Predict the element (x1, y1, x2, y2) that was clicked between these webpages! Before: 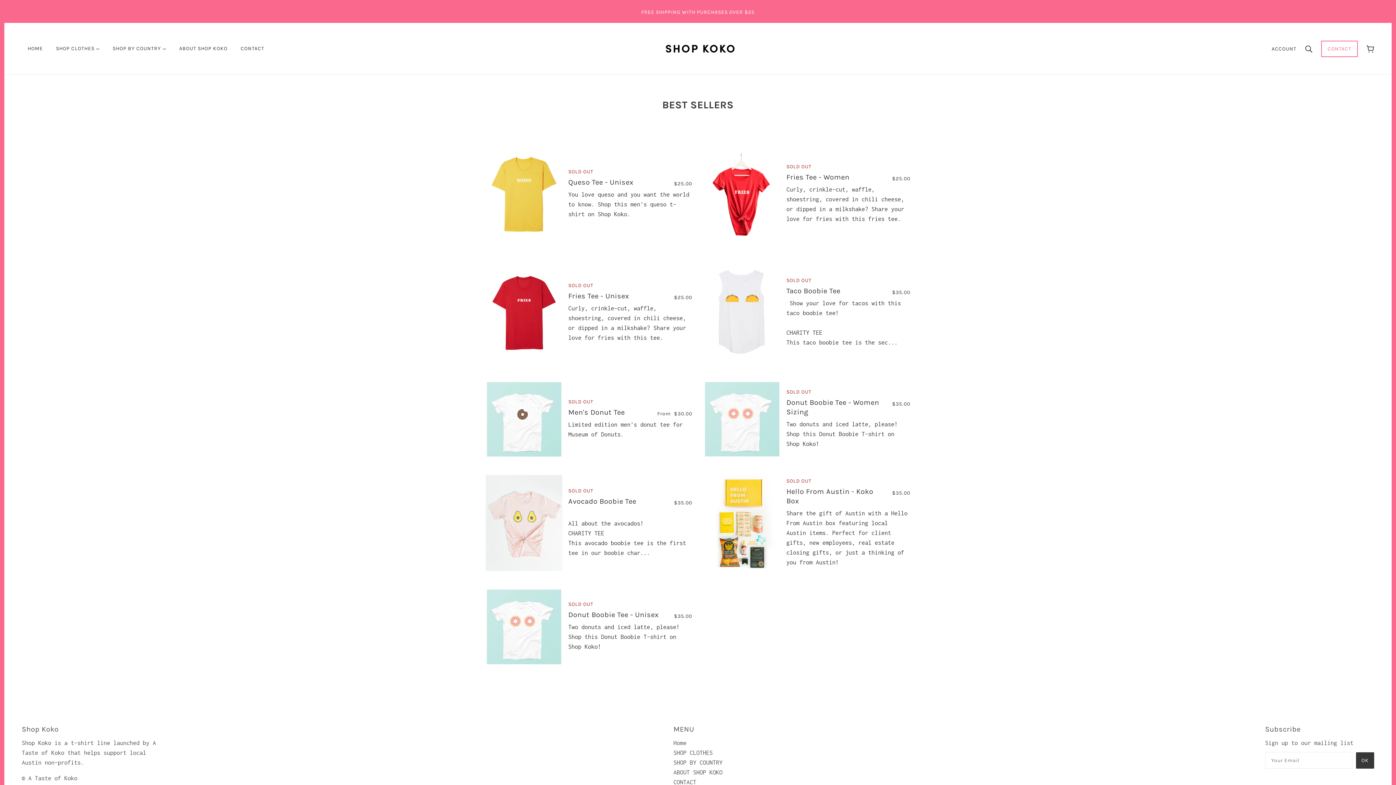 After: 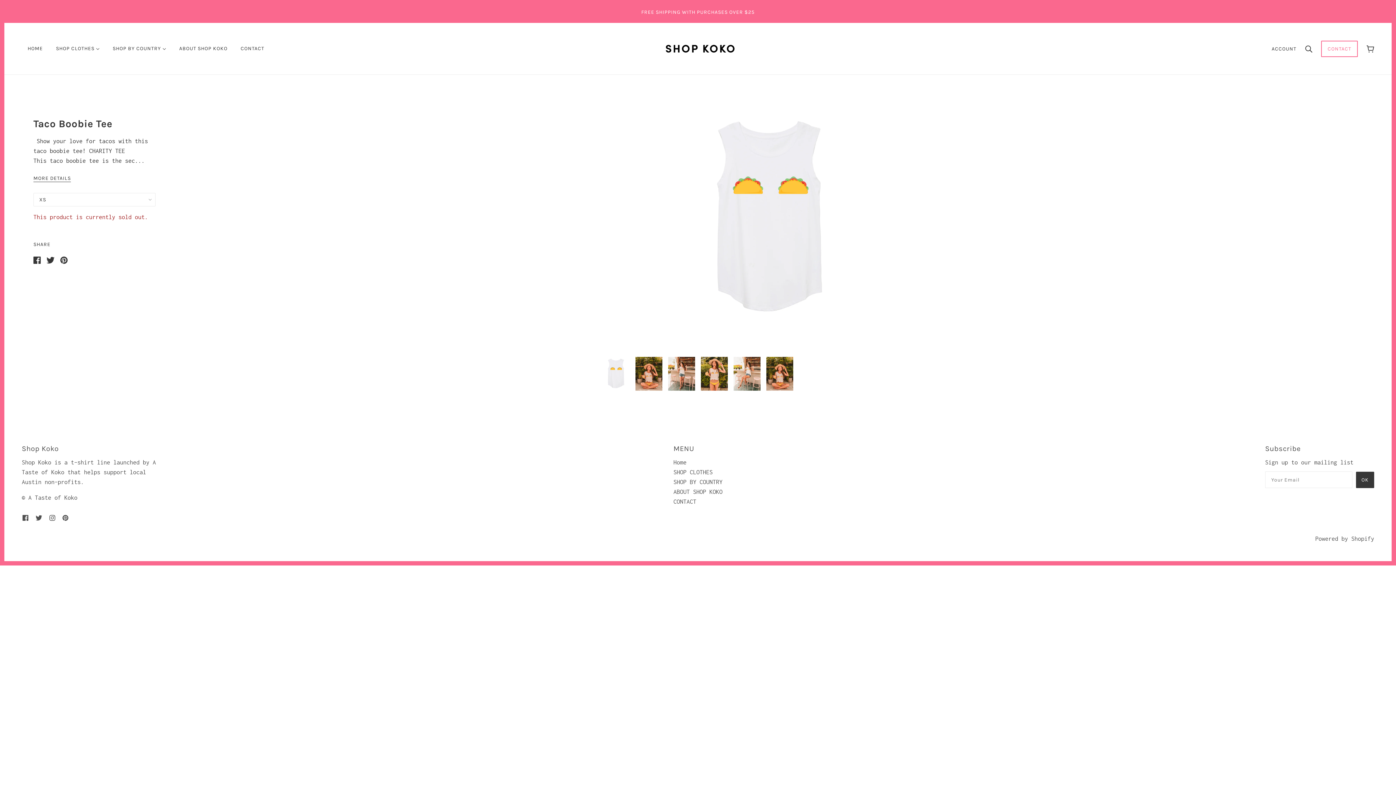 Action: bbox: (786, 286, 840, 295) label: Taco Boobie Tee